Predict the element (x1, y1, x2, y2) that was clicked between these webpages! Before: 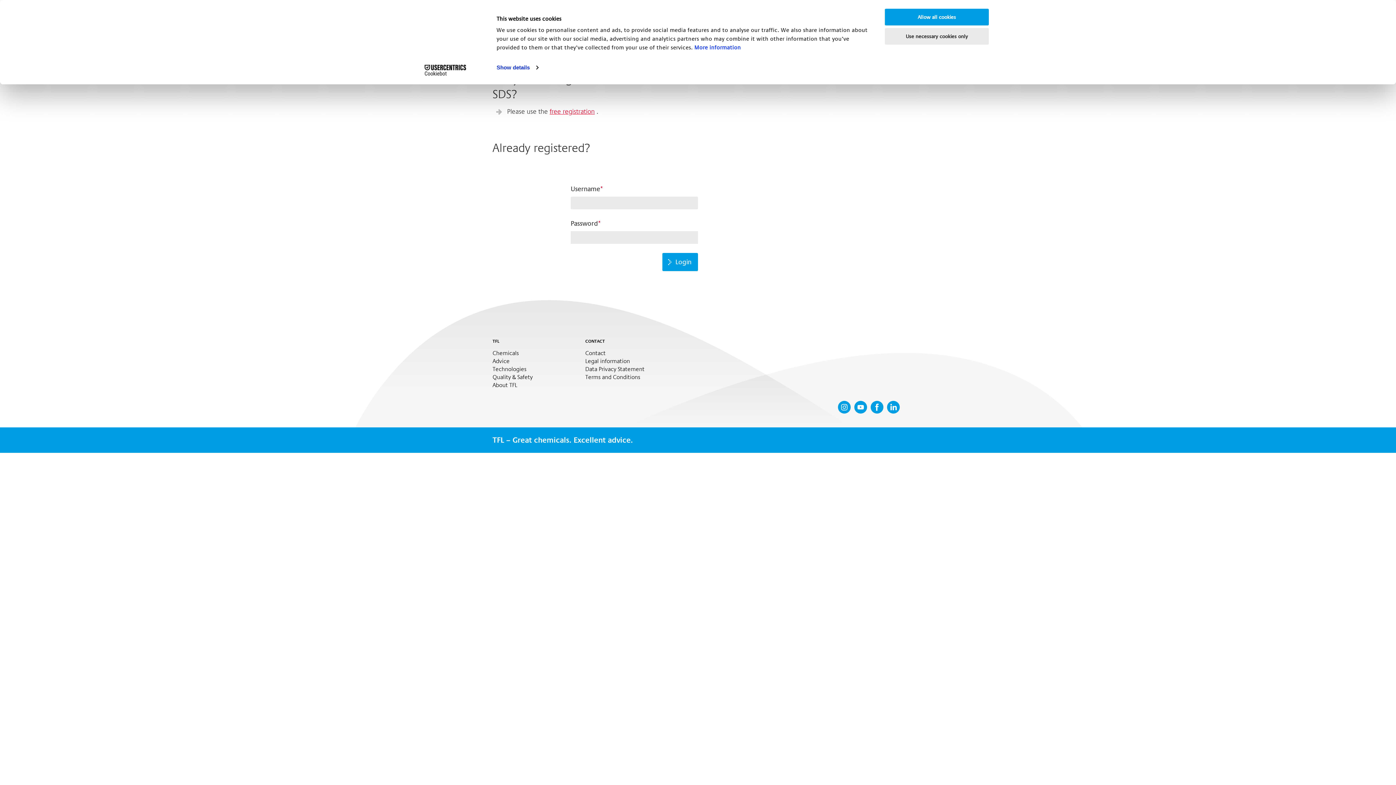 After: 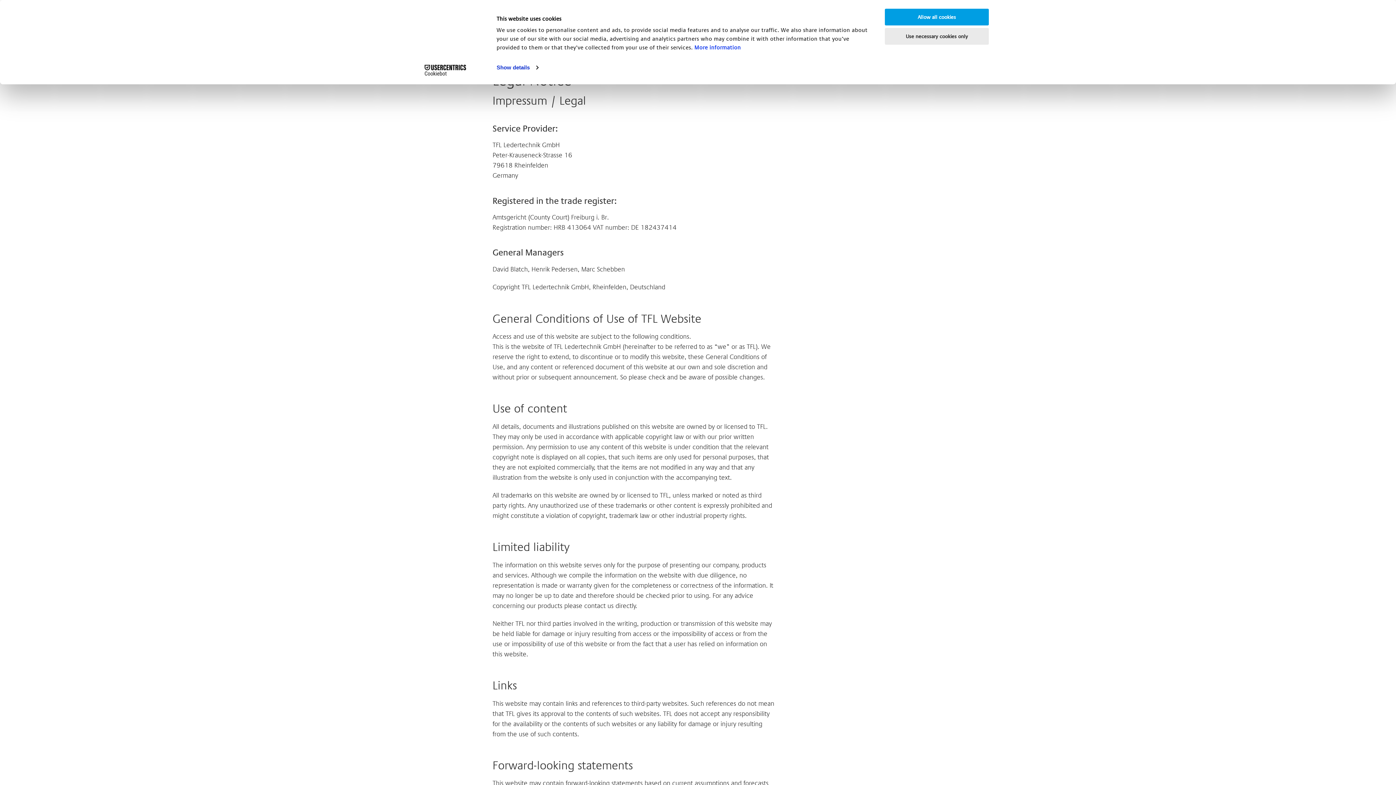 Action: bbox: (585, 358, 644, 366) label: Legal information